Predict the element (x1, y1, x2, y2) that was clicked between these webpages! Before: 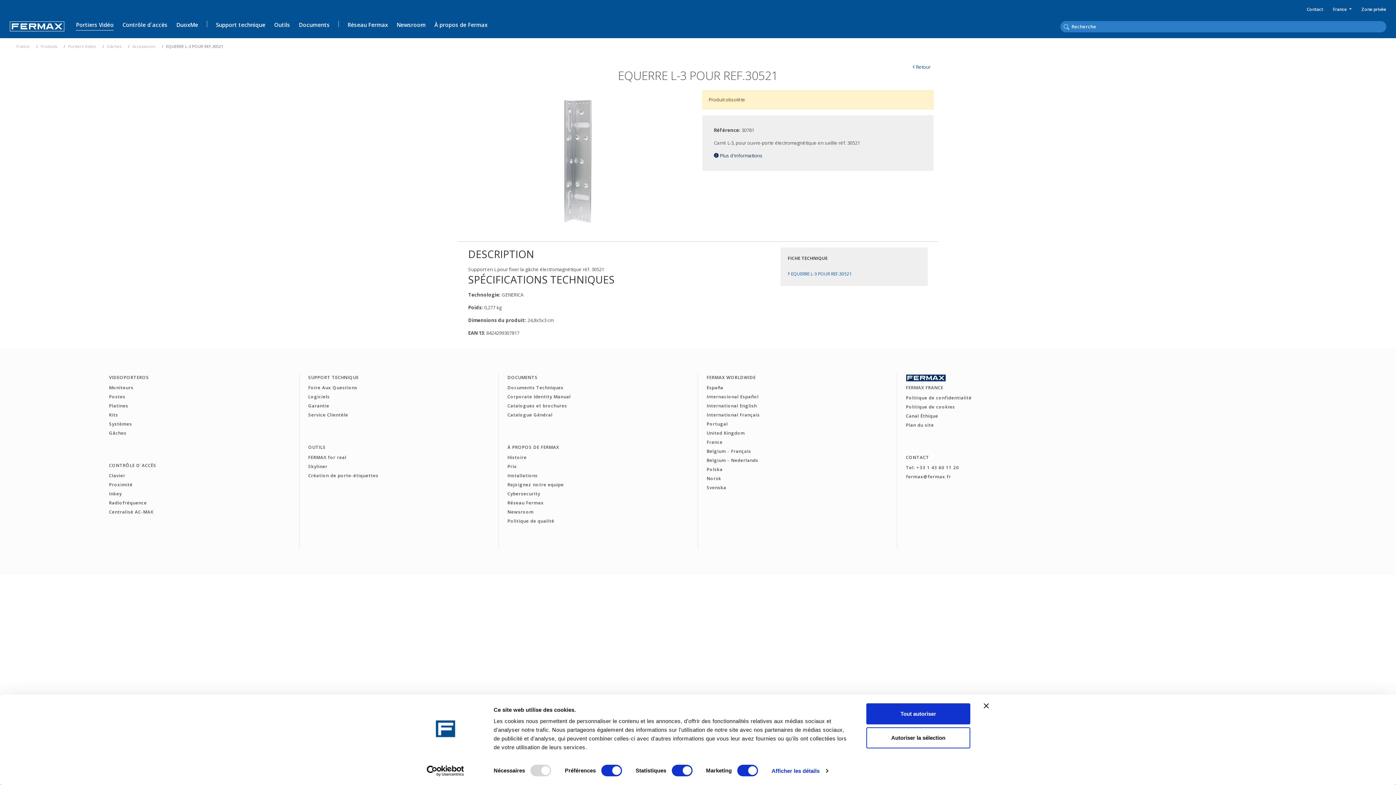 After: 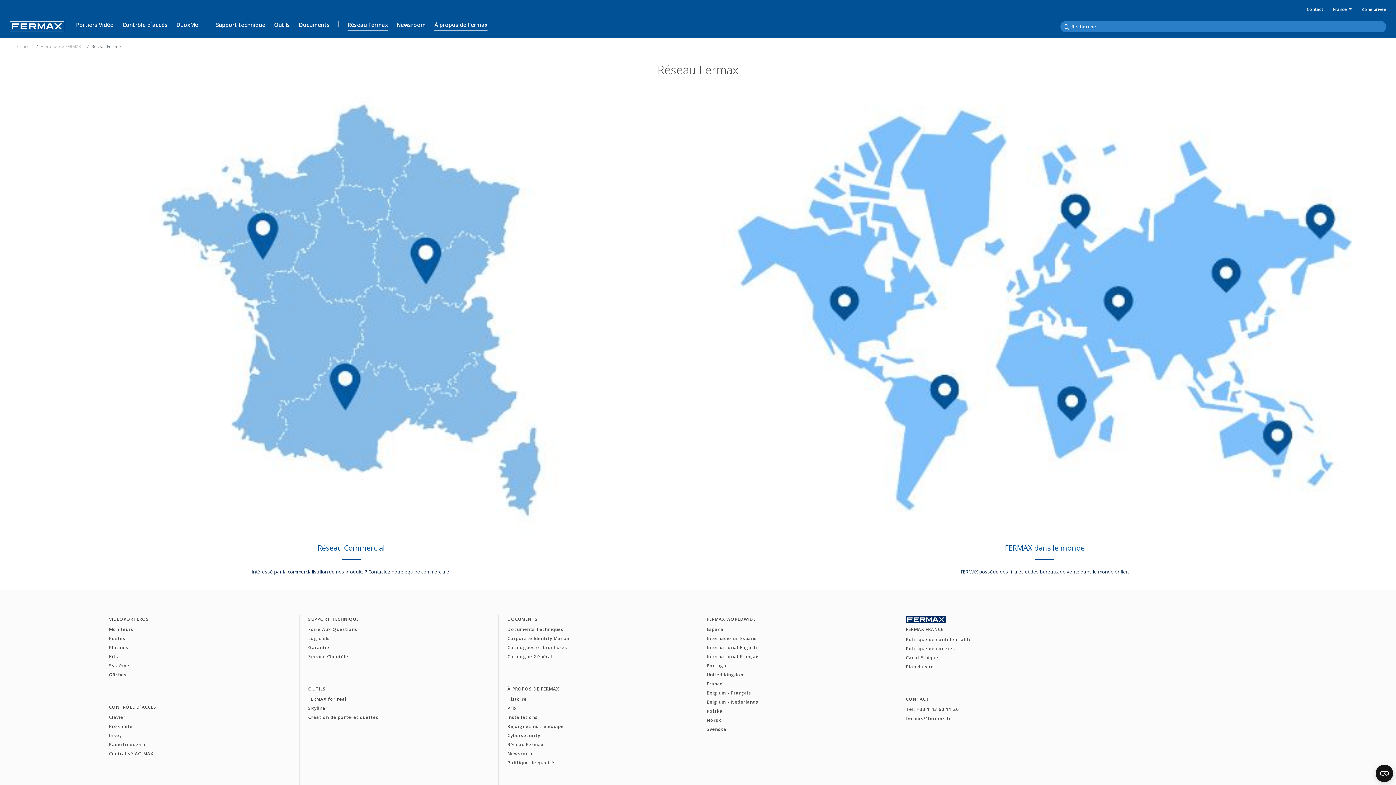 Action: label: Réseau Fermax bbox: (507, 500, 543, 506)